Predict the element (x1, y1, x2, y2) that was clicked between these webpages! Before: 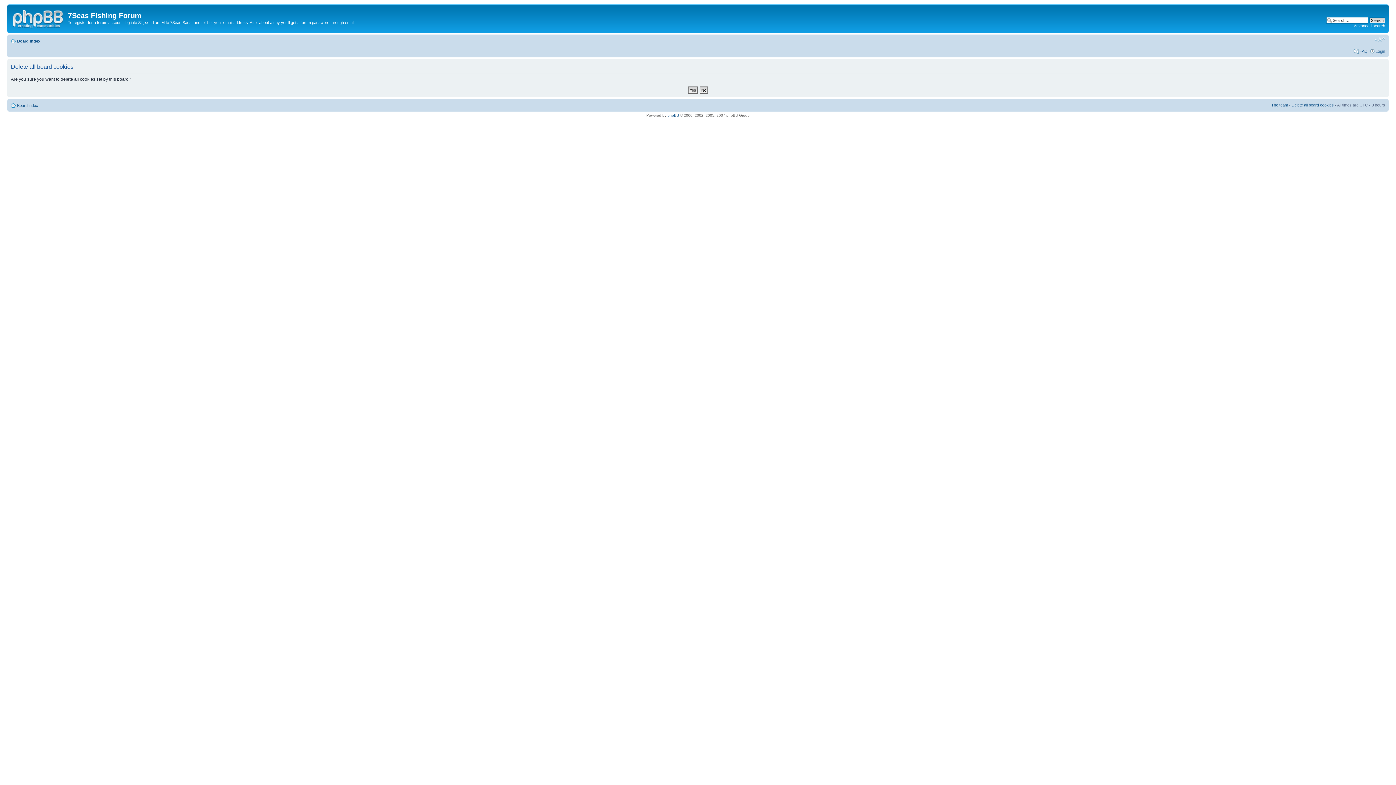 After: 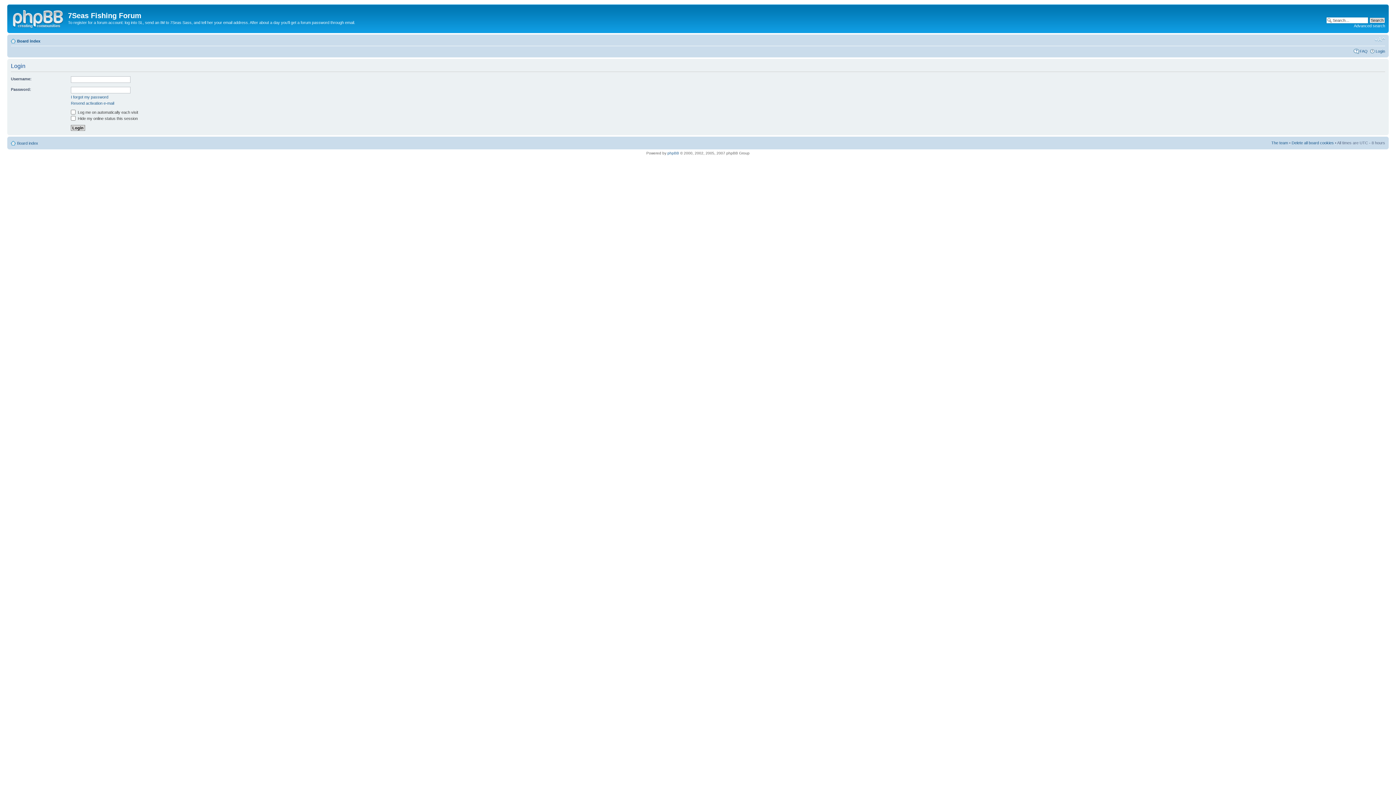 Action: bbox: (1376, 48, 1385, 53) label: Login